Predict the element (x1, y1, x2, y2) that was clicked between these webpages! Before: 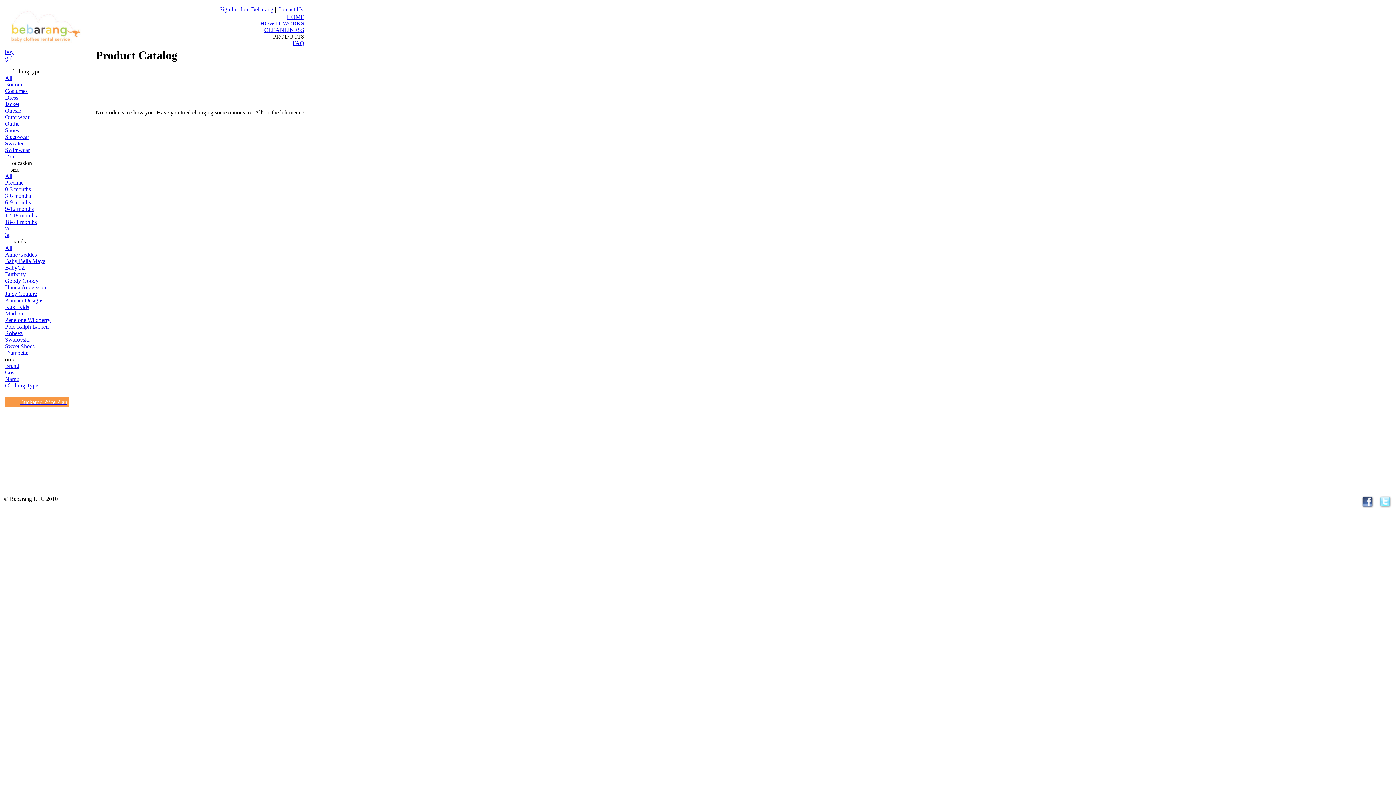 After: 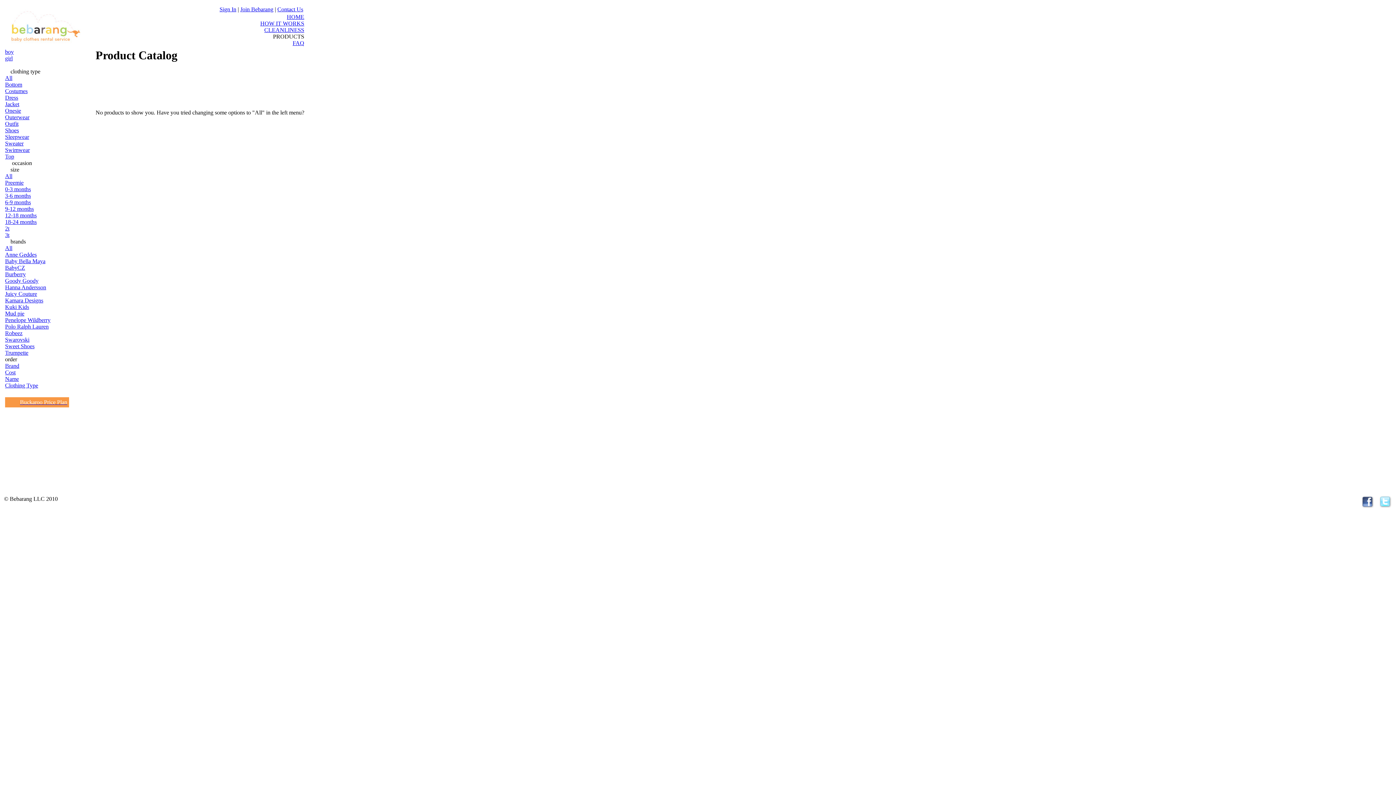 Action: label: Cost bbox: (5, 369, 69, 376)